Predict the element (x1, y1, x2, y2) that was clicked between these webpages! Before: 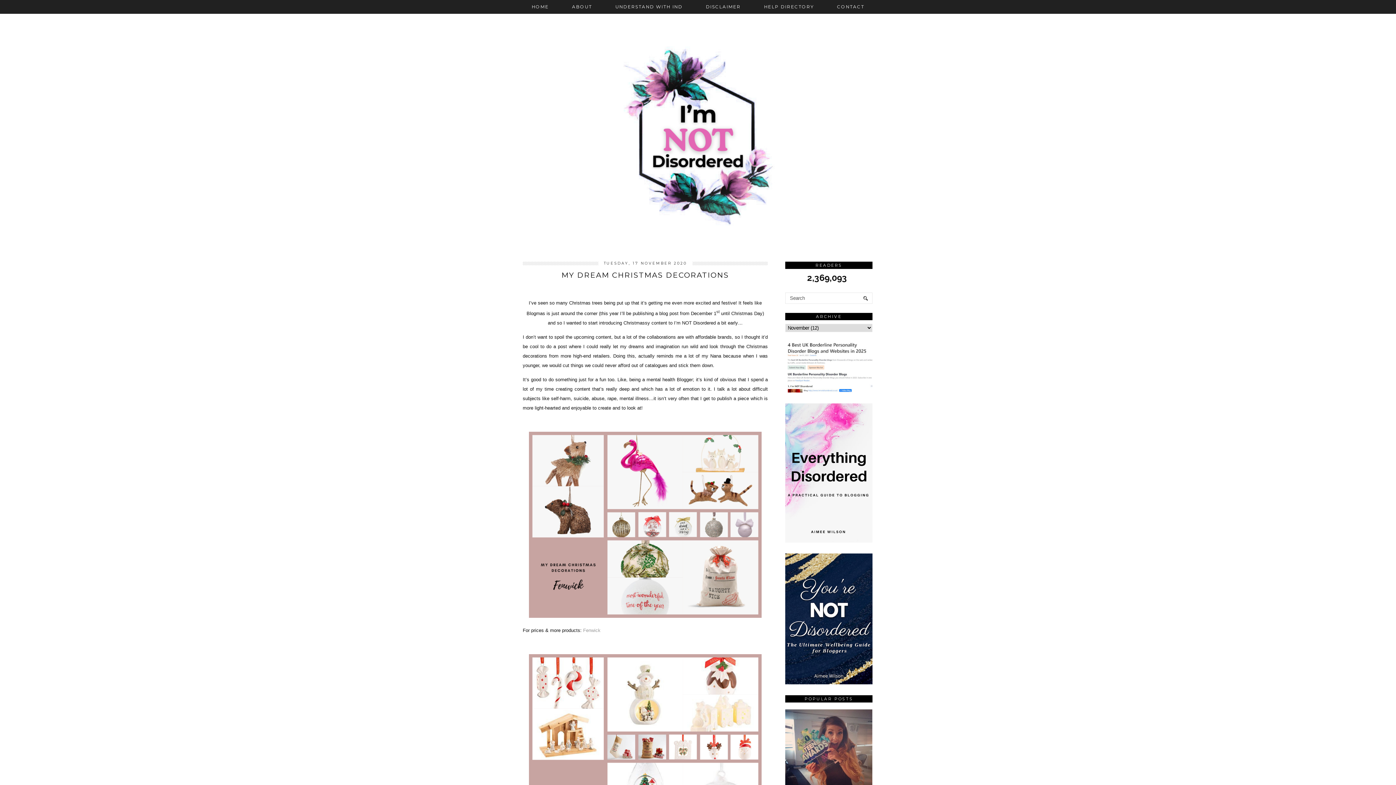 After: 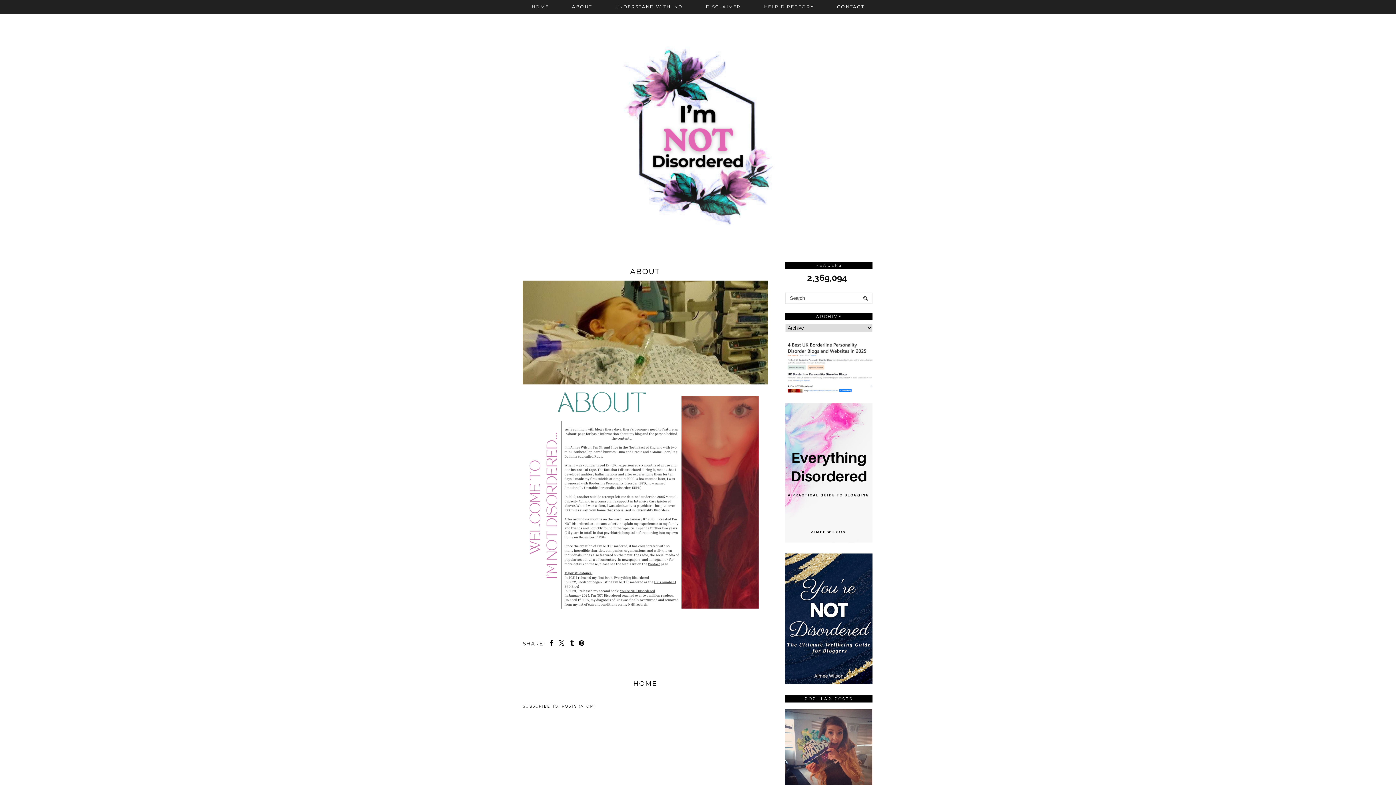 Action: bbox: (560, 0, 603, 13) label: ABOUT